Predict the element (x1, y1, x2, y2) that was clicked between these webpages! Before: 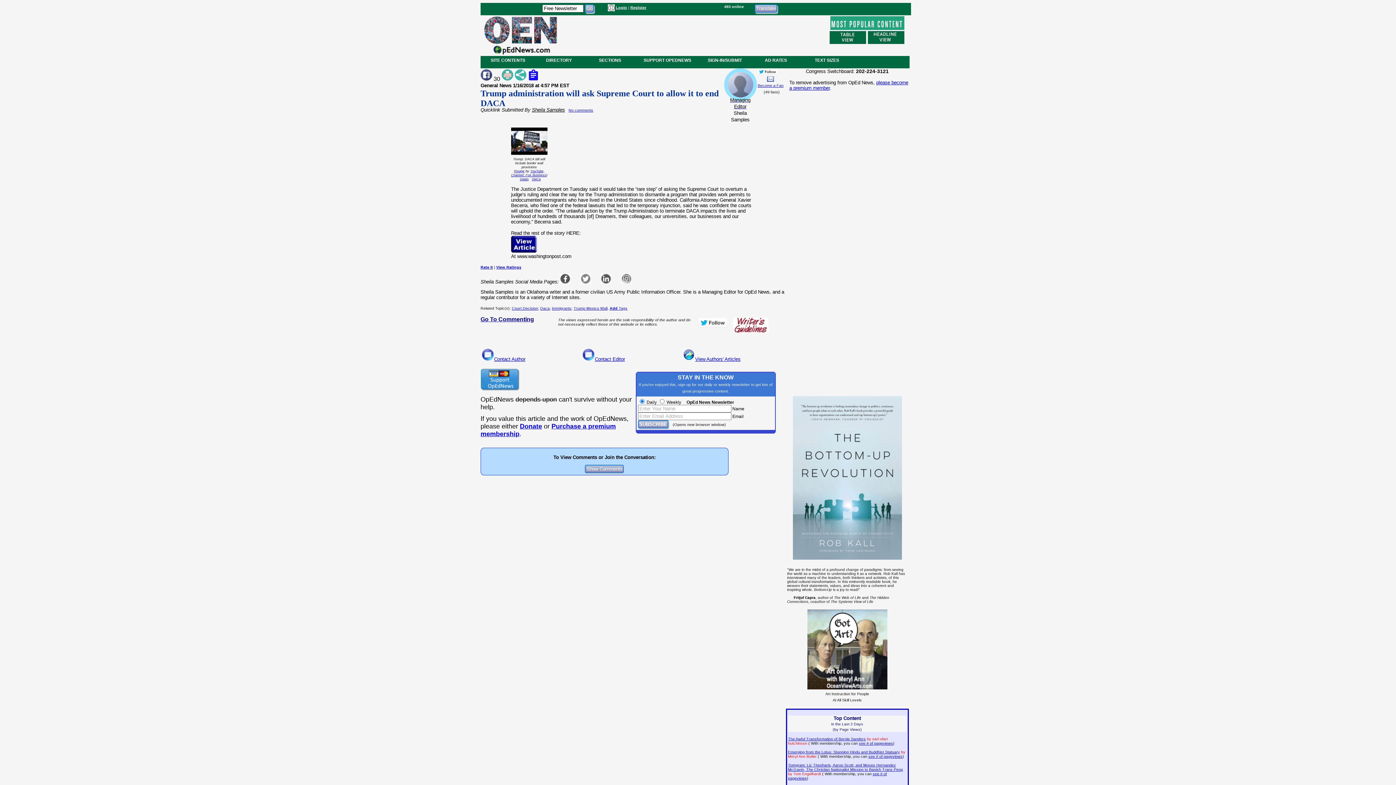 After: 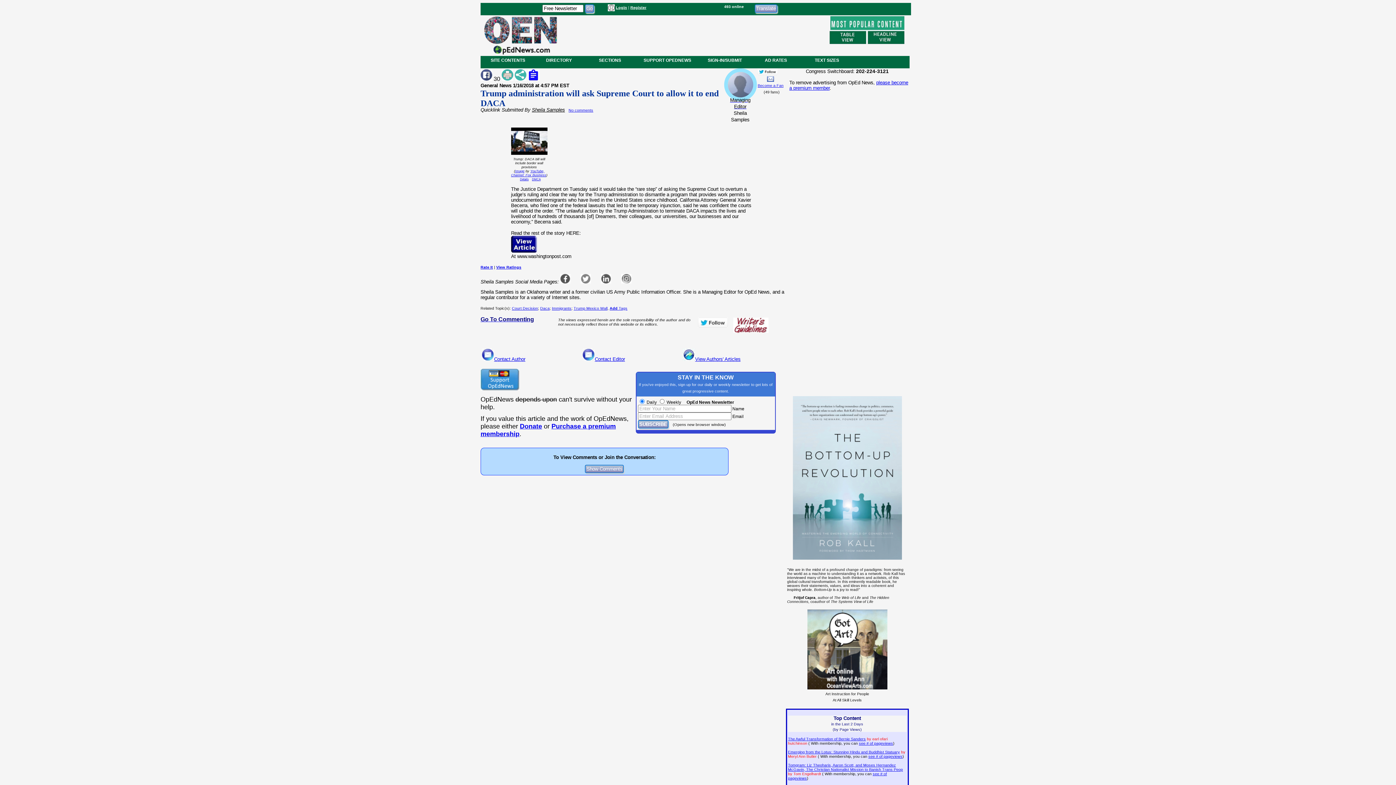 Action: label: YouTube, Channel: Fox Business bbox: (511, 169, 546, 177)